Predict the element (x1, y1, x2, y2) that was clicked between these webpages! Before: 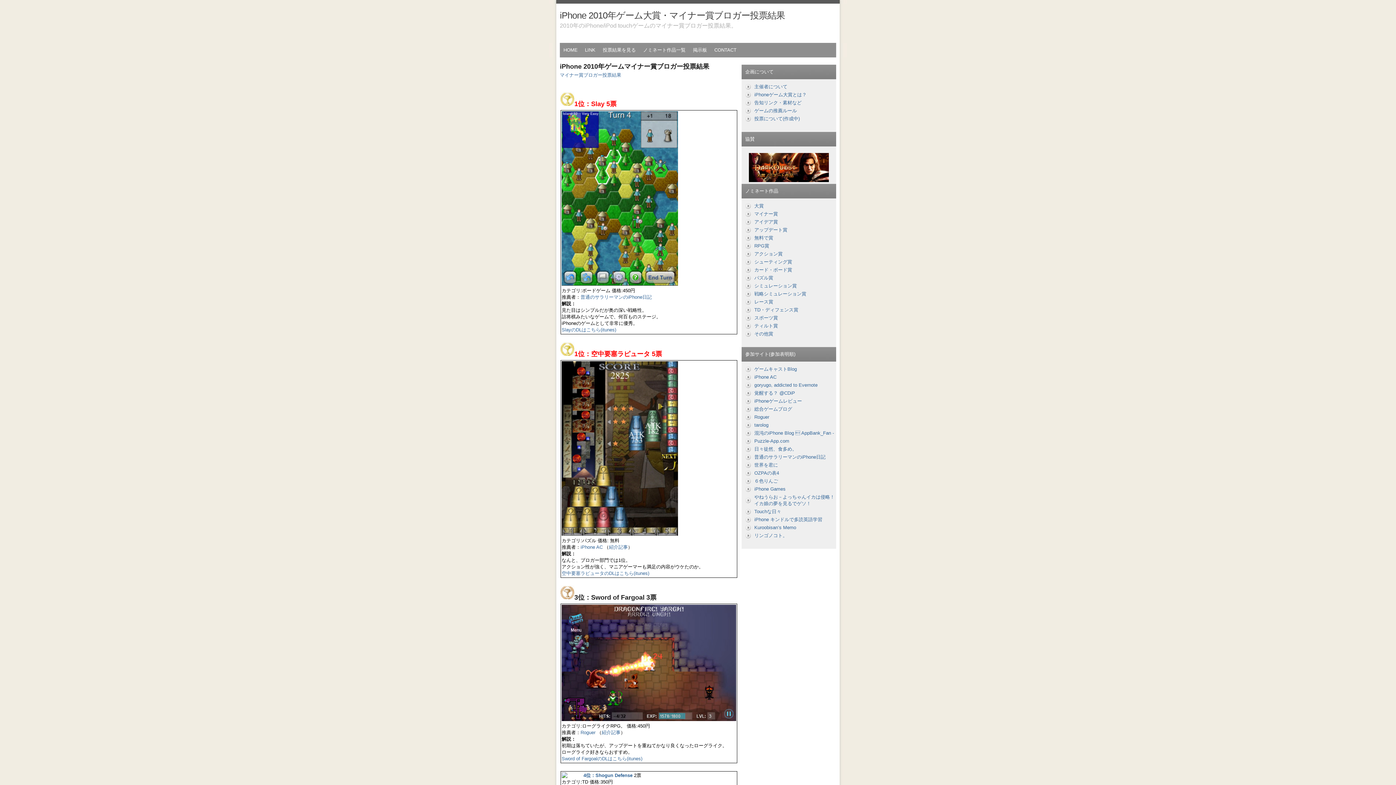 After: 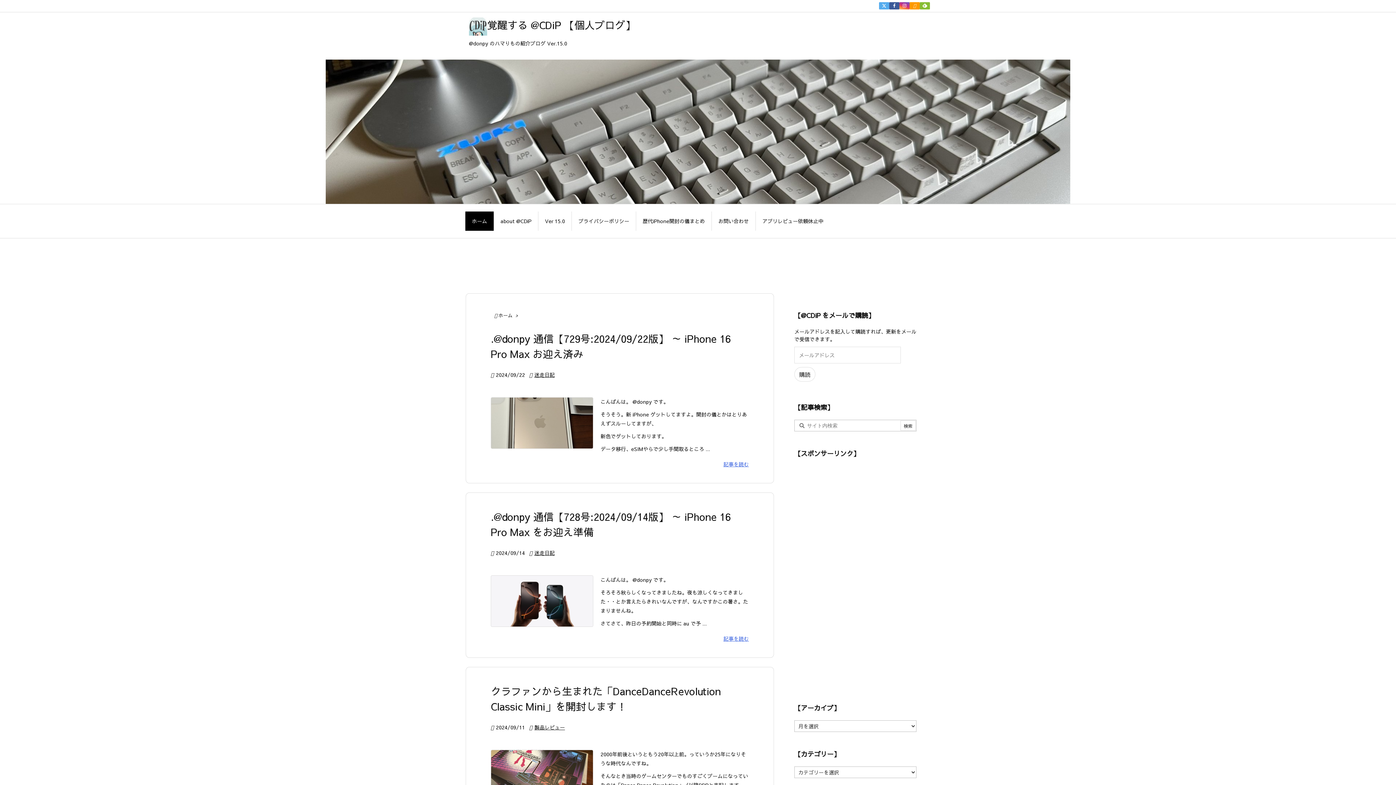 Action: bbox: (754, 390, 795, 396) label: 覚醒する？ @CDiP